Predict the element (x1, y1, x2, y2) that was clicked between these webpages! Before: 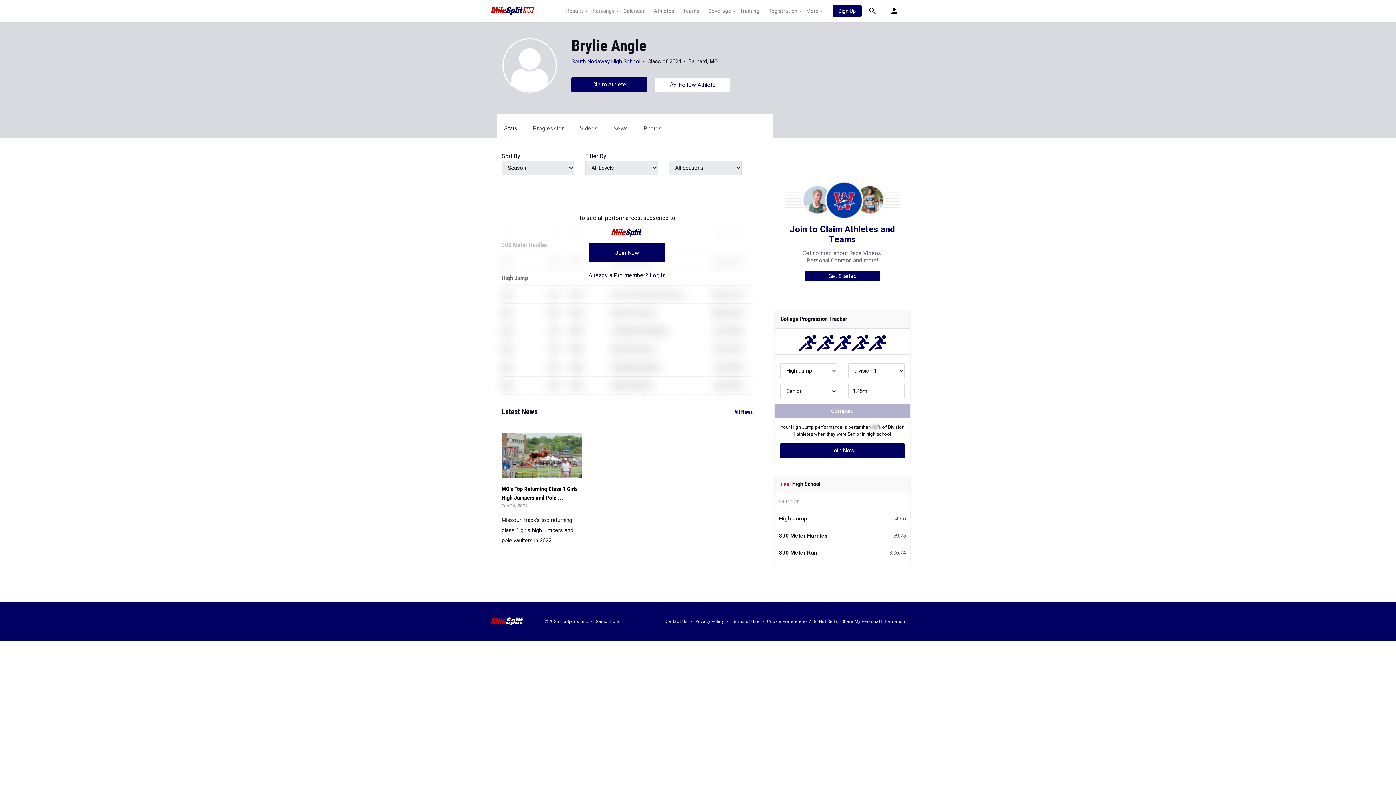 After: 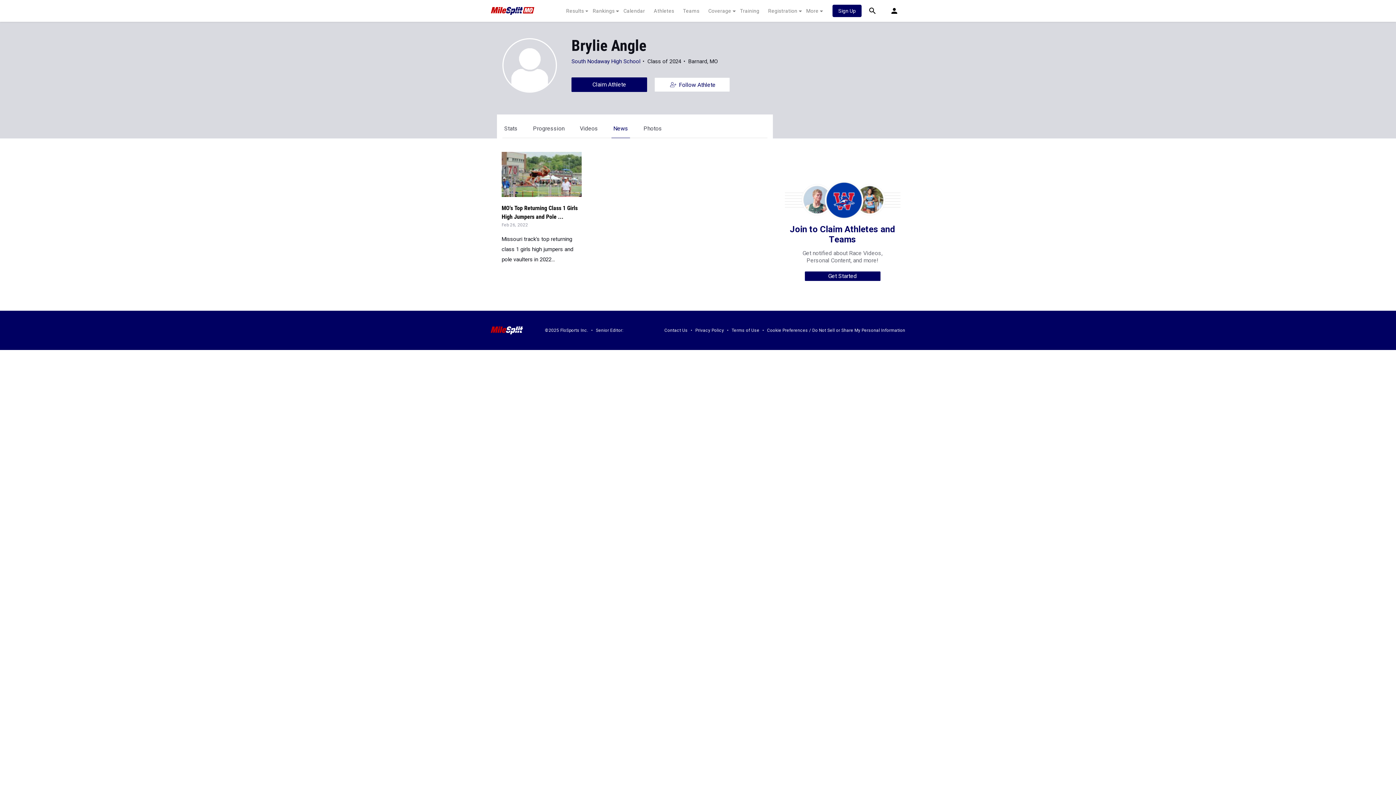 Action: label: All News bbox: (734, 448, 752, 456)